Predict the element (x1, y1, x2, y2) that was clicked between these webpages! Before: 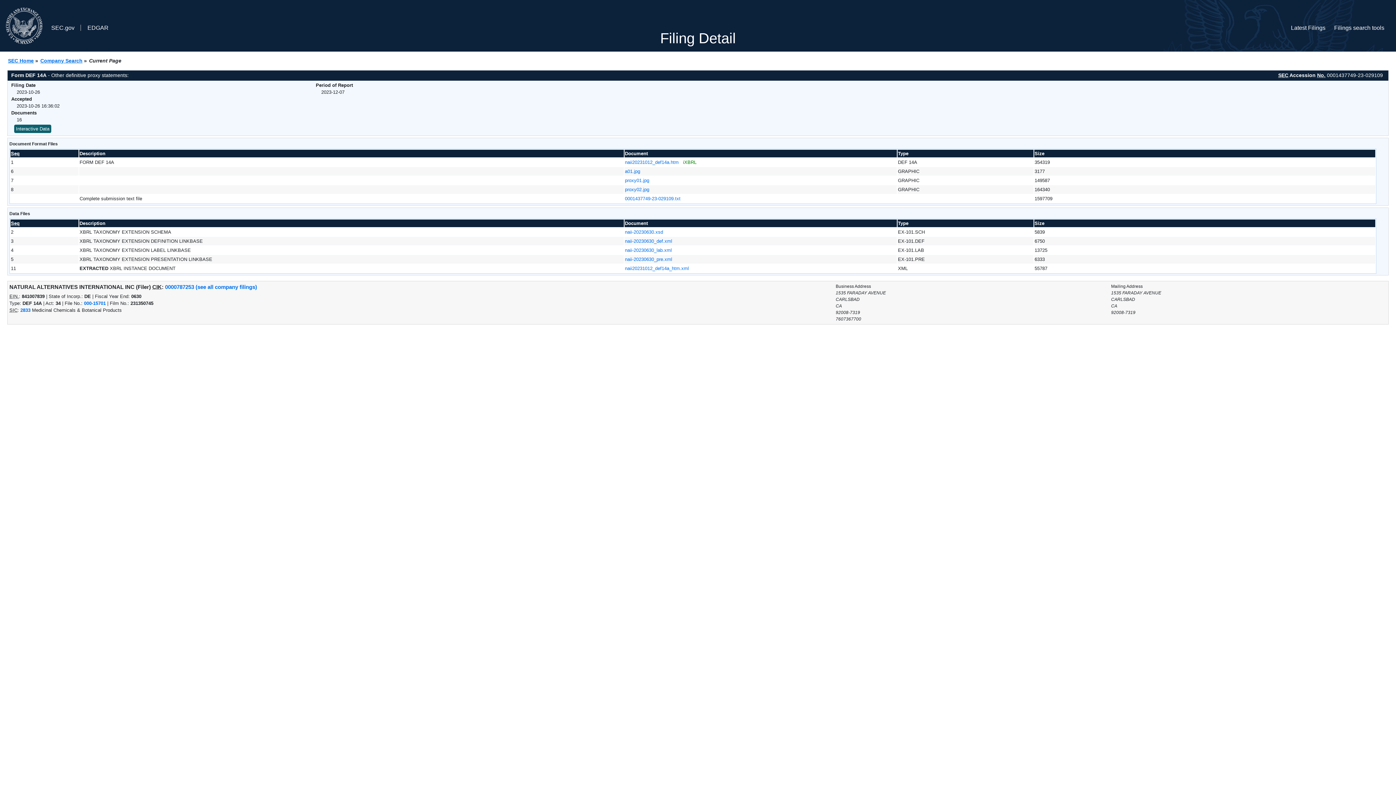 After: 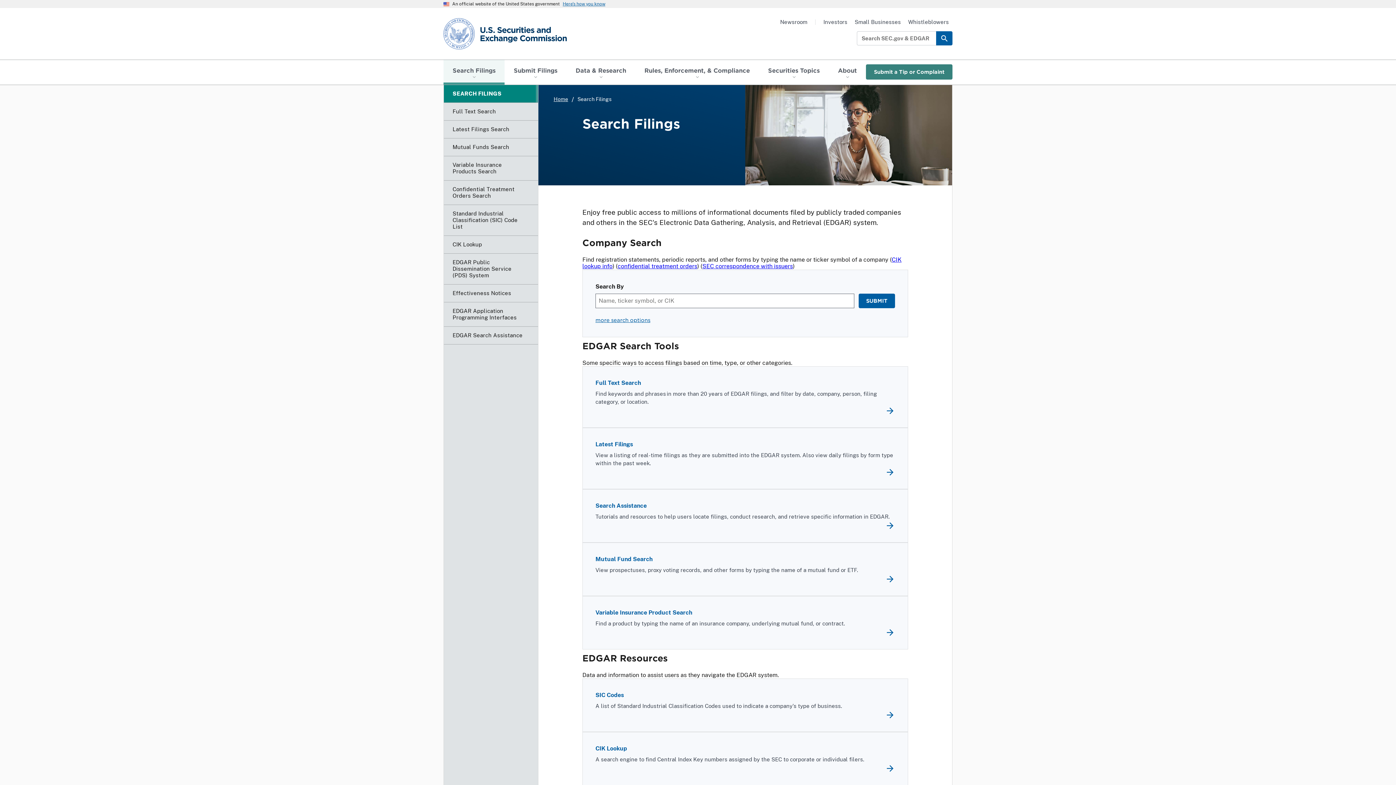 Action: label: Company Search bbox: (40, 57, 82, 63)